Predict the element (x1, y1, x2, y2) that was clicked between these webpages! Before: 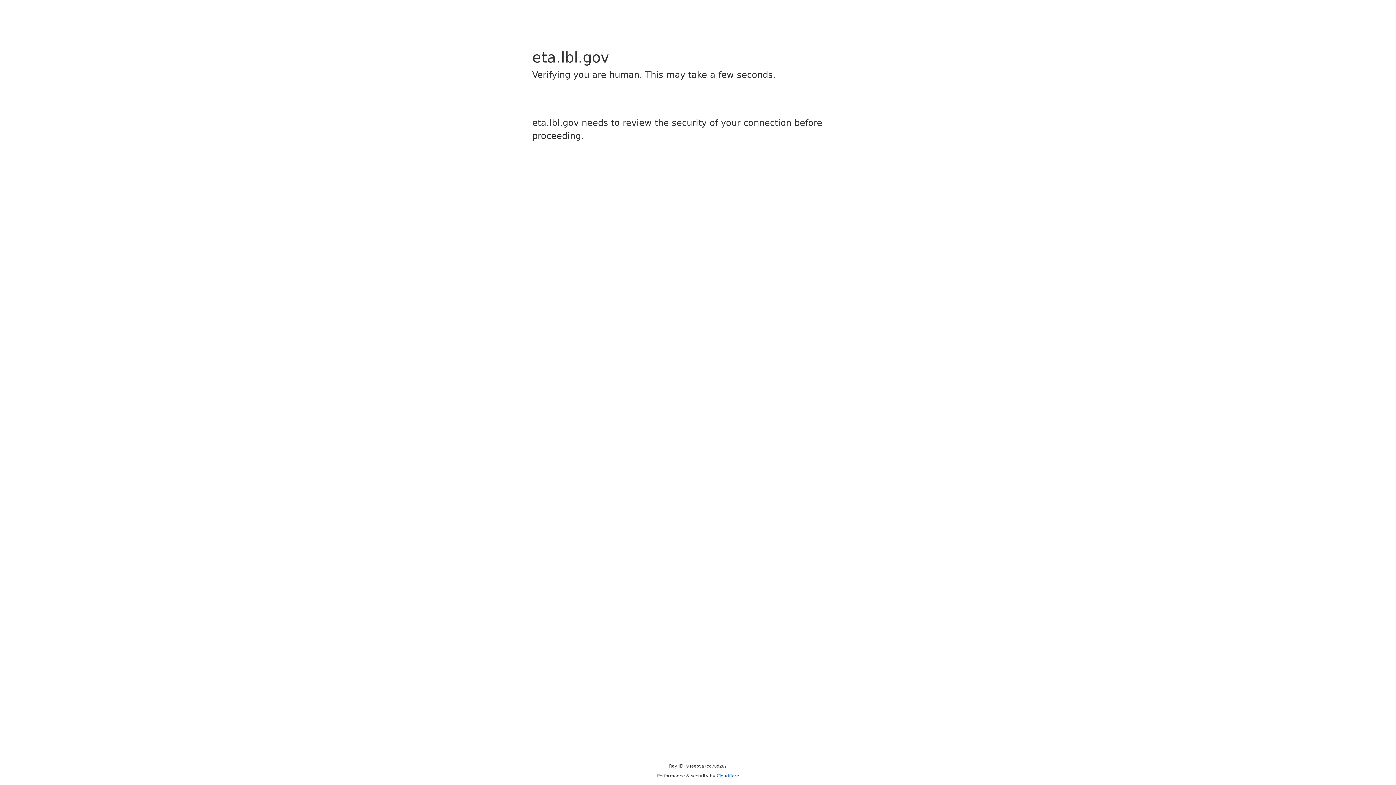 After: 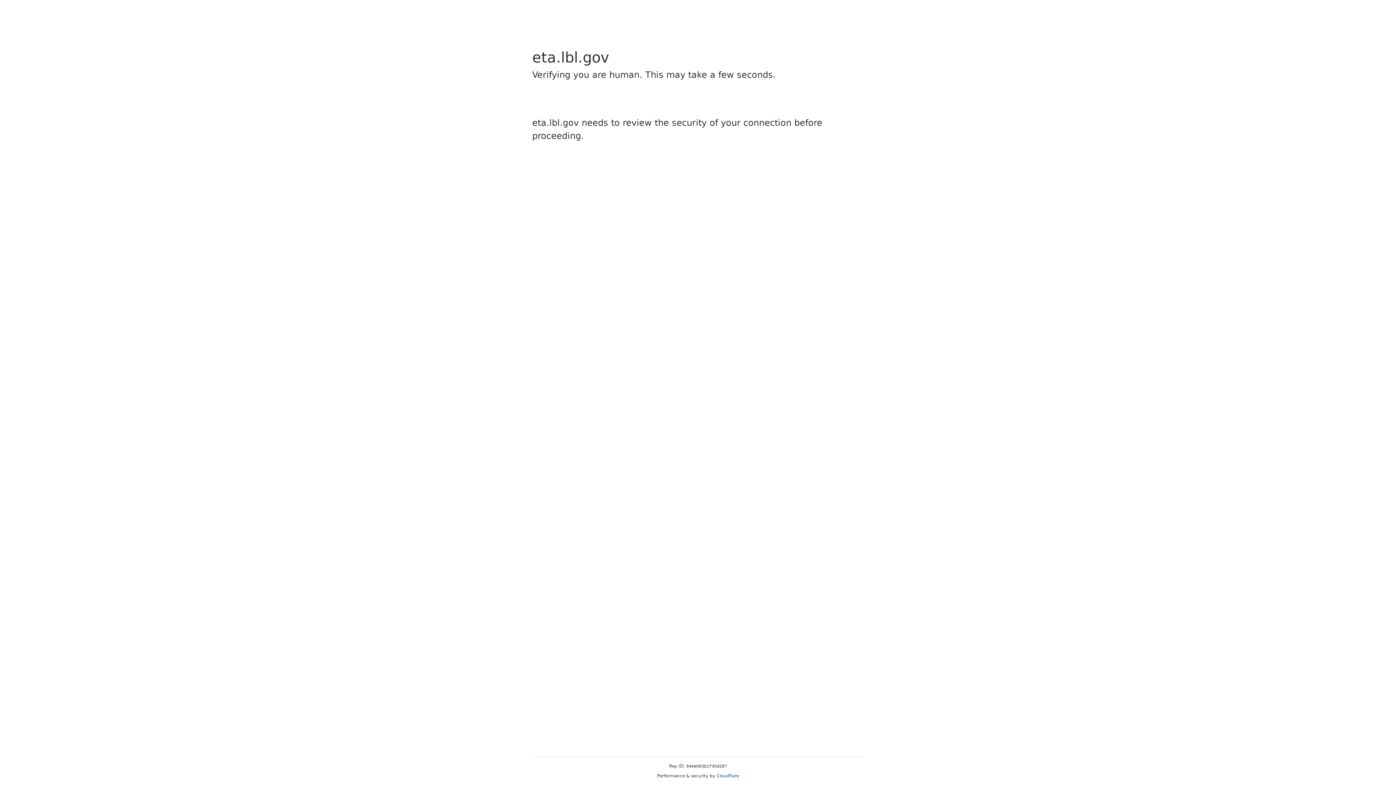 Action: bbox: (716, 773, 739, 778) label: Cloudflare